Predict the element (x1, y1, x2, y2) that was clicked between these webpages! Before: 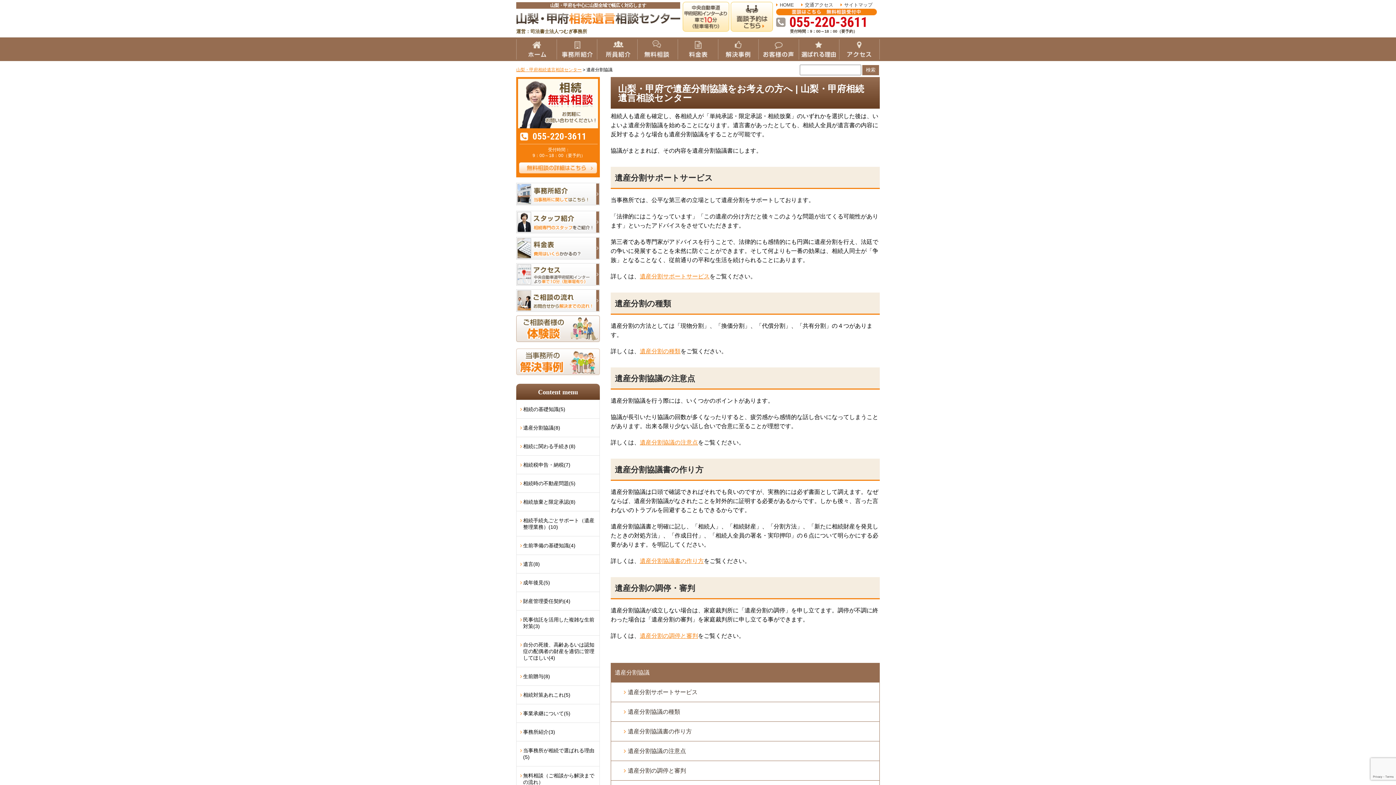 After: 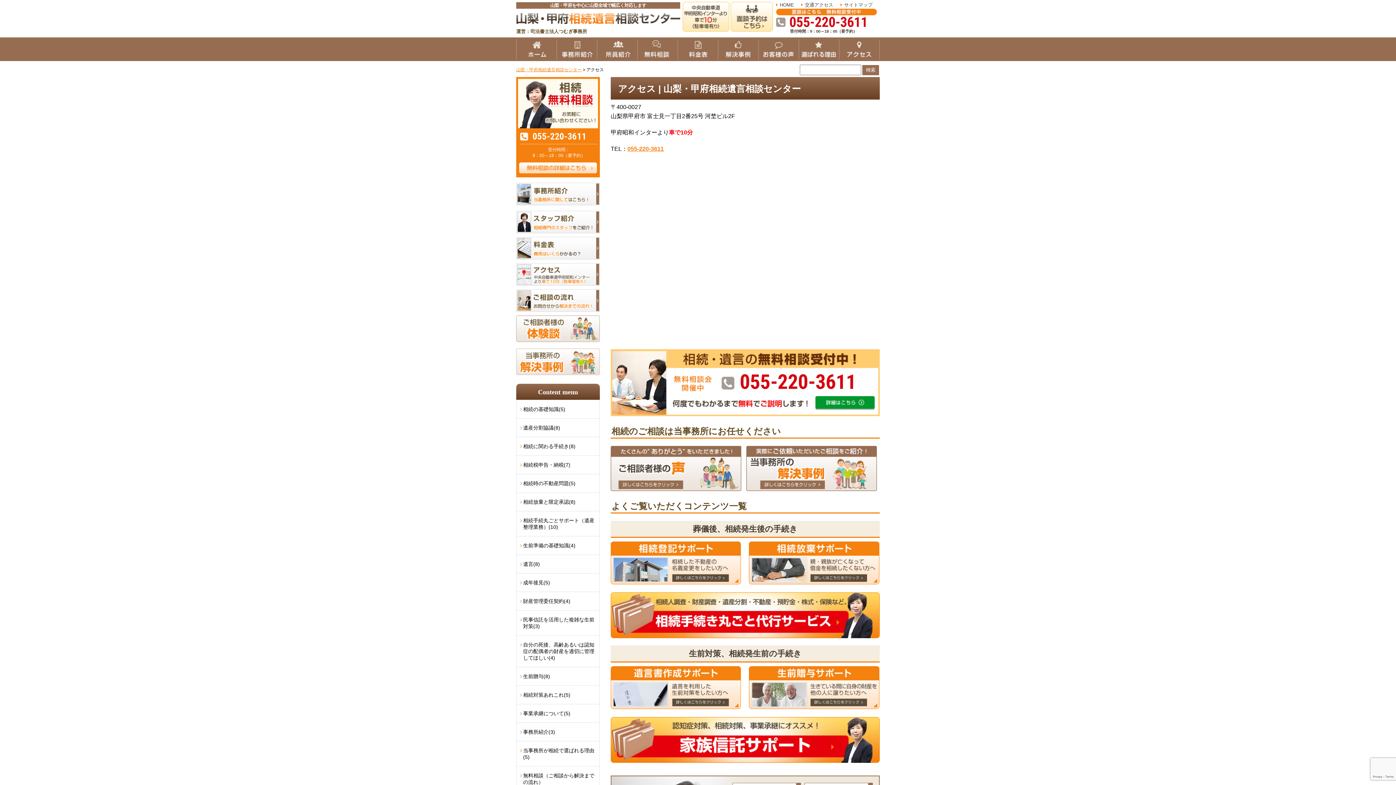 Action: bbox: (516, 262, 600, 269)